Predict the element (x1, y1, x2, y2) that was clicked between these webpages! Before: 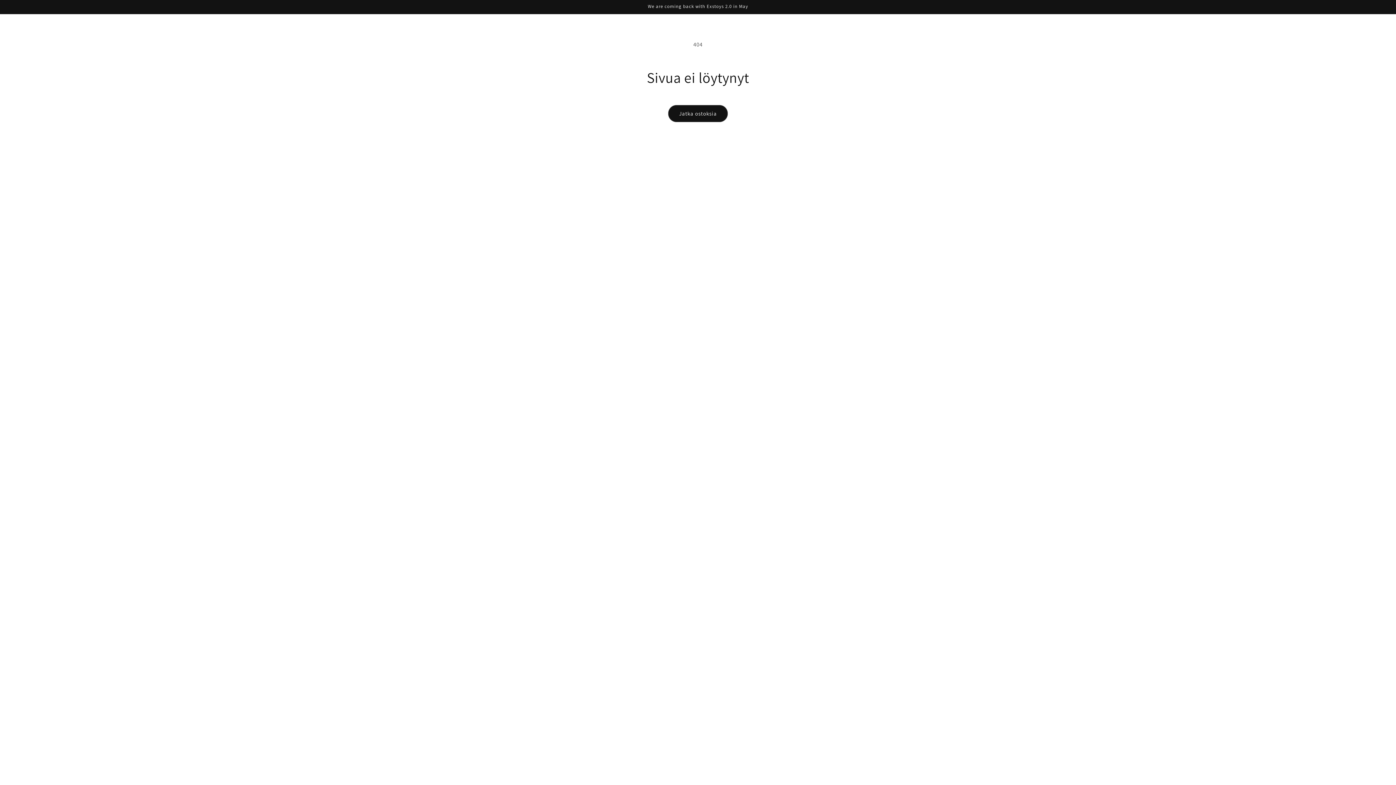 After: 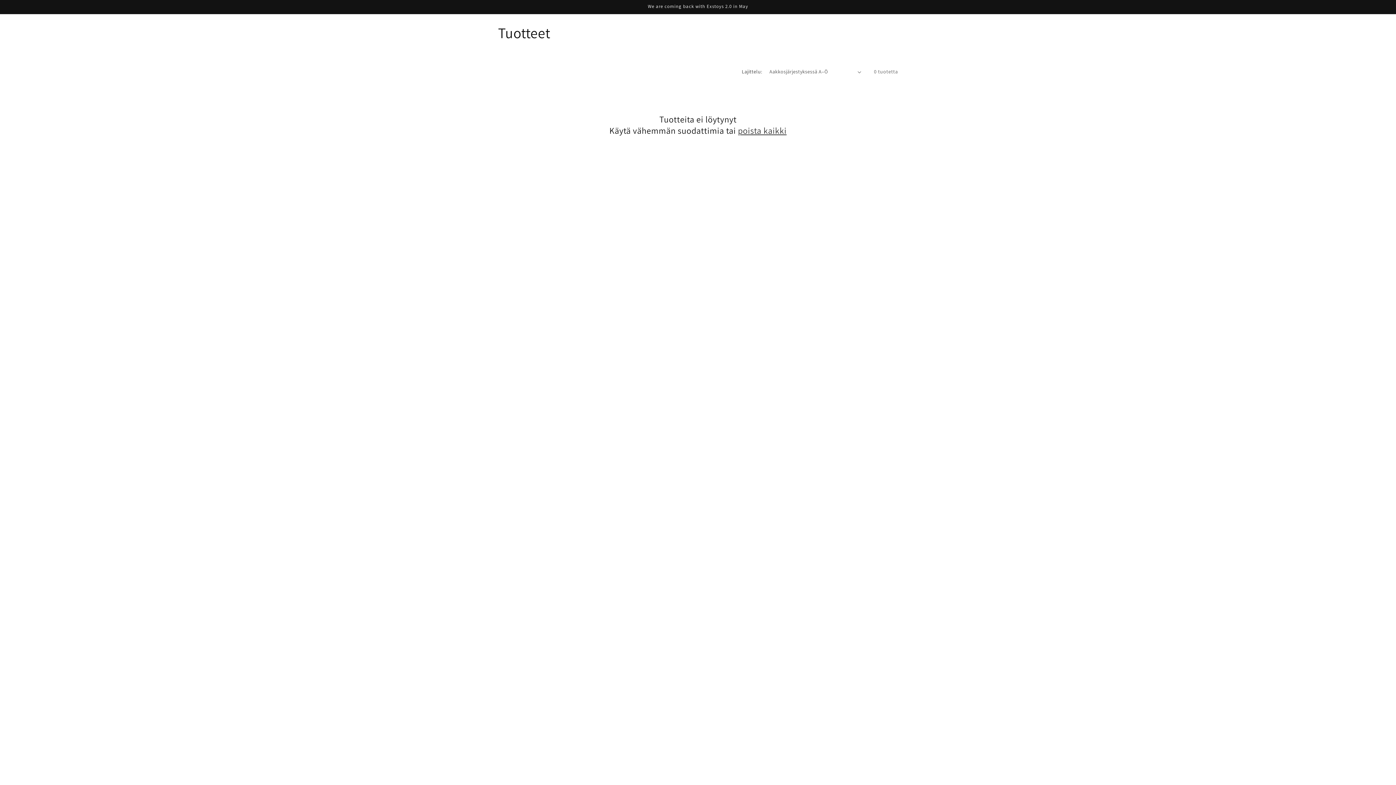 Action: bbox: (668, 105, 728, 122) label: Jatka ostoksia